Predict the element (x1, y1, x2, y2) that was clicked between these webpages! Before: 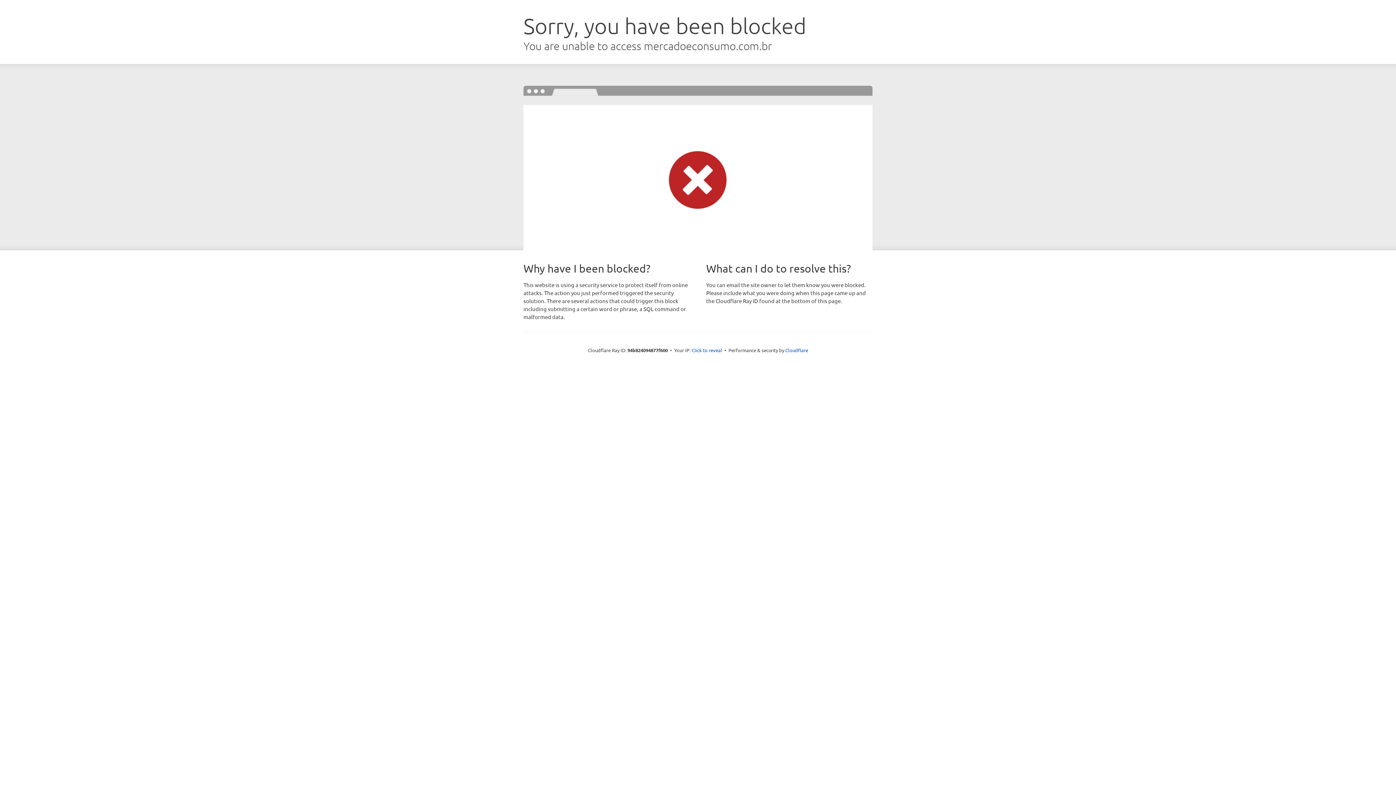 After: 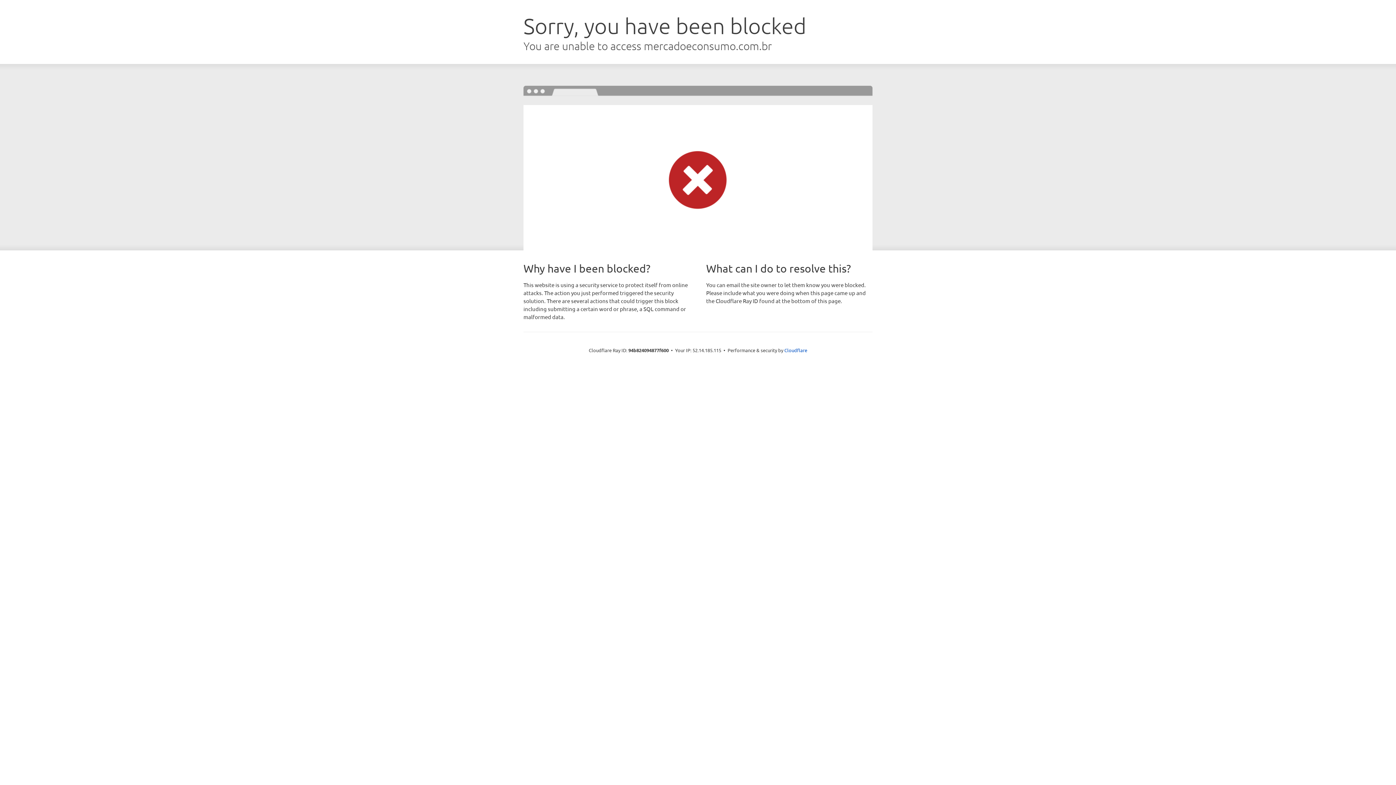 Action: bbox: (691, 346, 722, 353) label: Click to reveal